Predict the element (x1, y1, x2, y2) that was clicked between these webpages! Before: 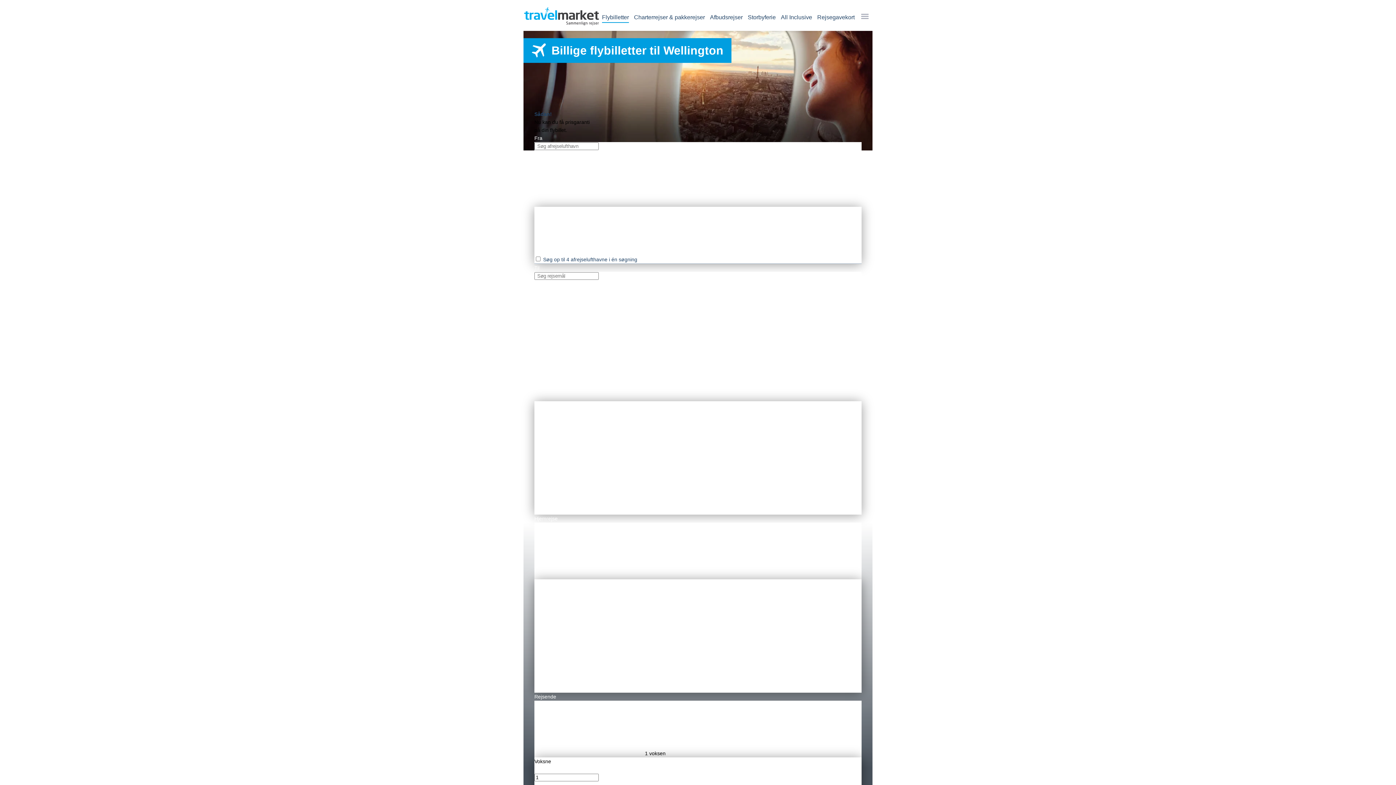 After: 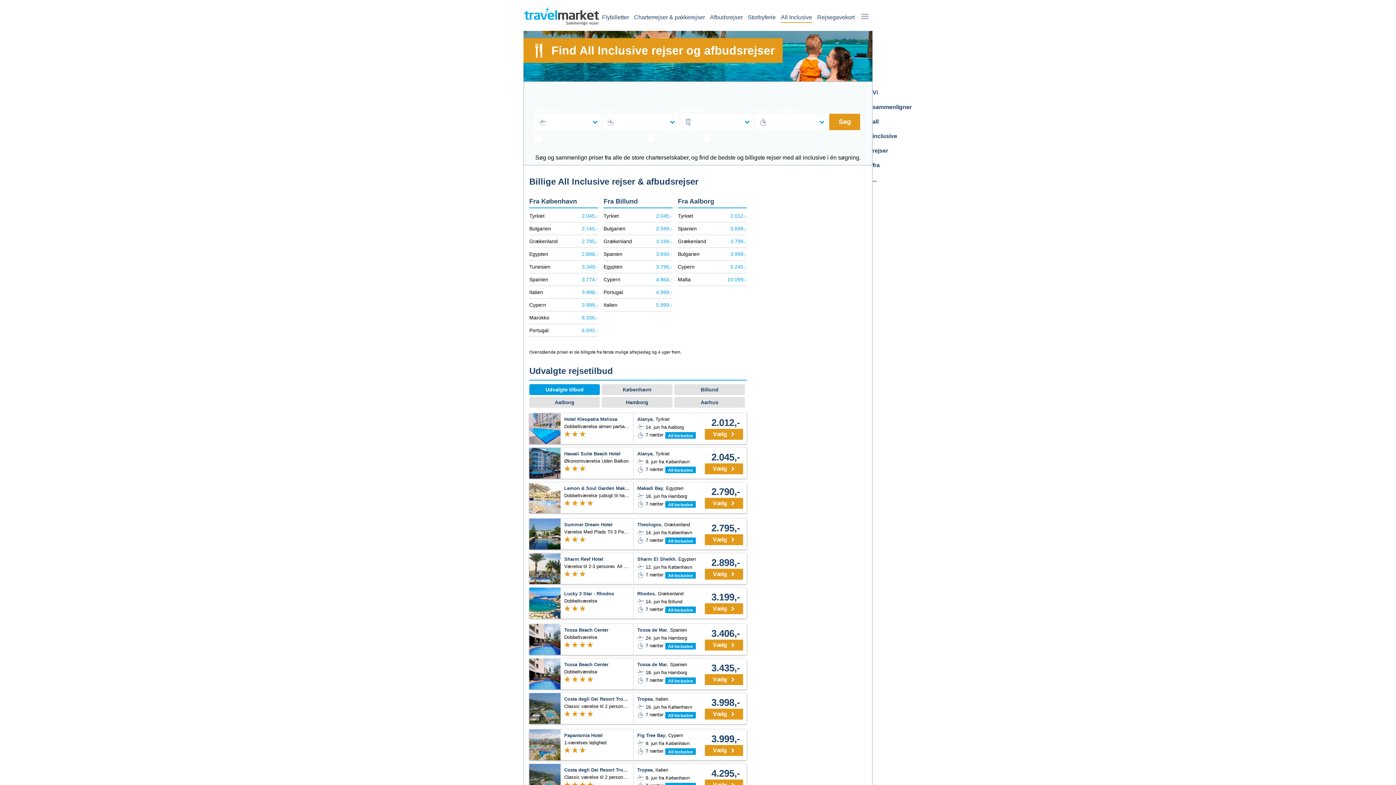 Action: label: All Inclusive bbox: (781, 14, 812, 20)